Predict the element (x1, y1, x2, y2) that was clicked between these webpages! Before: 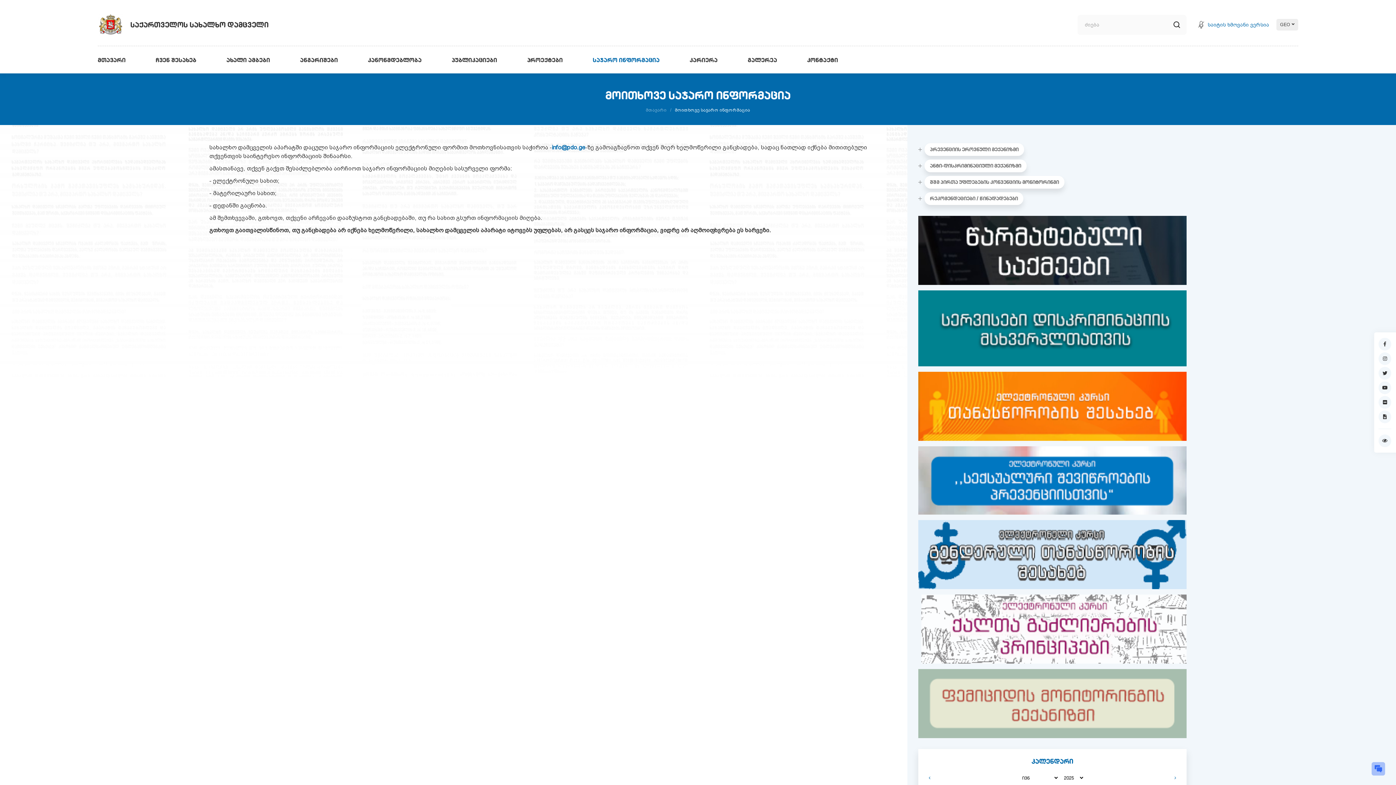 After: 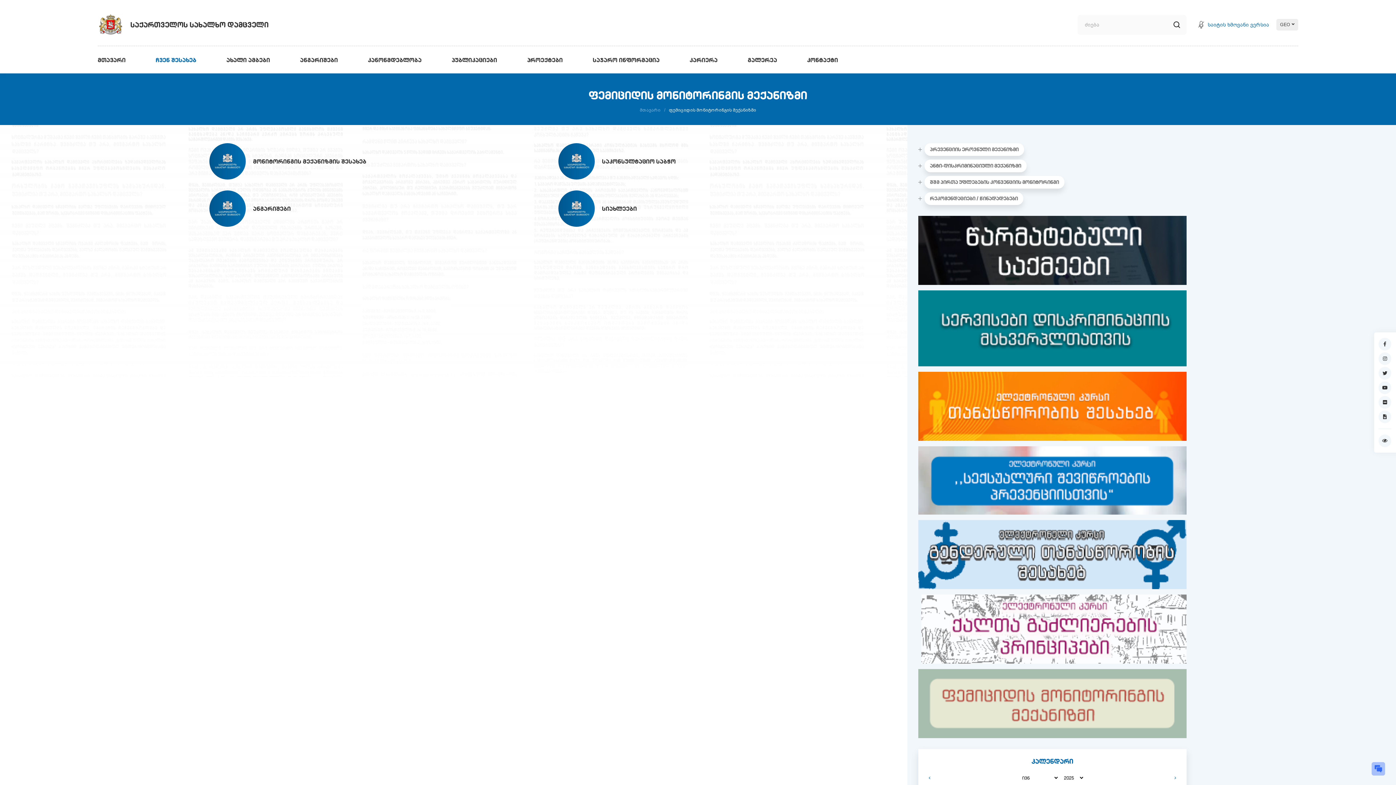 Action: bbox: (918, 669, 1186, 738)